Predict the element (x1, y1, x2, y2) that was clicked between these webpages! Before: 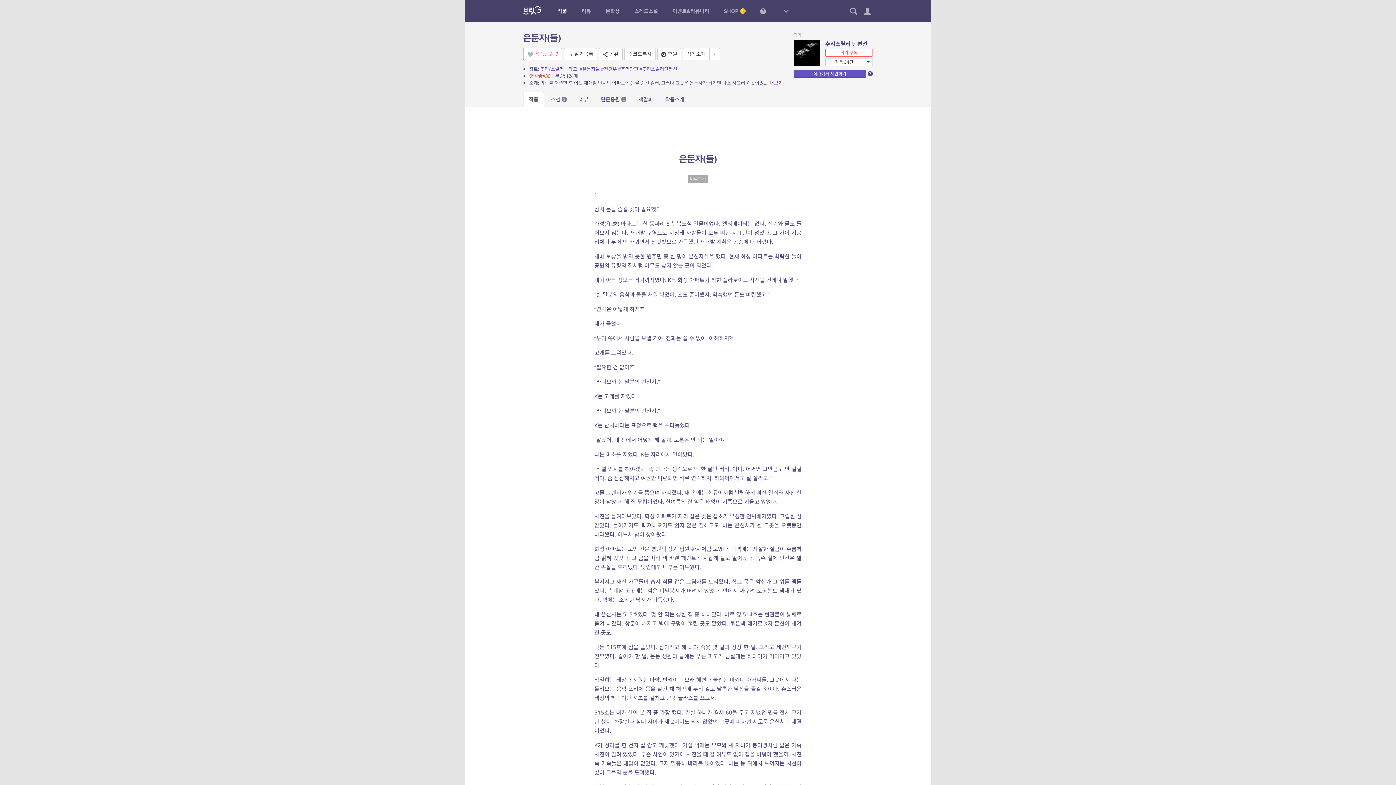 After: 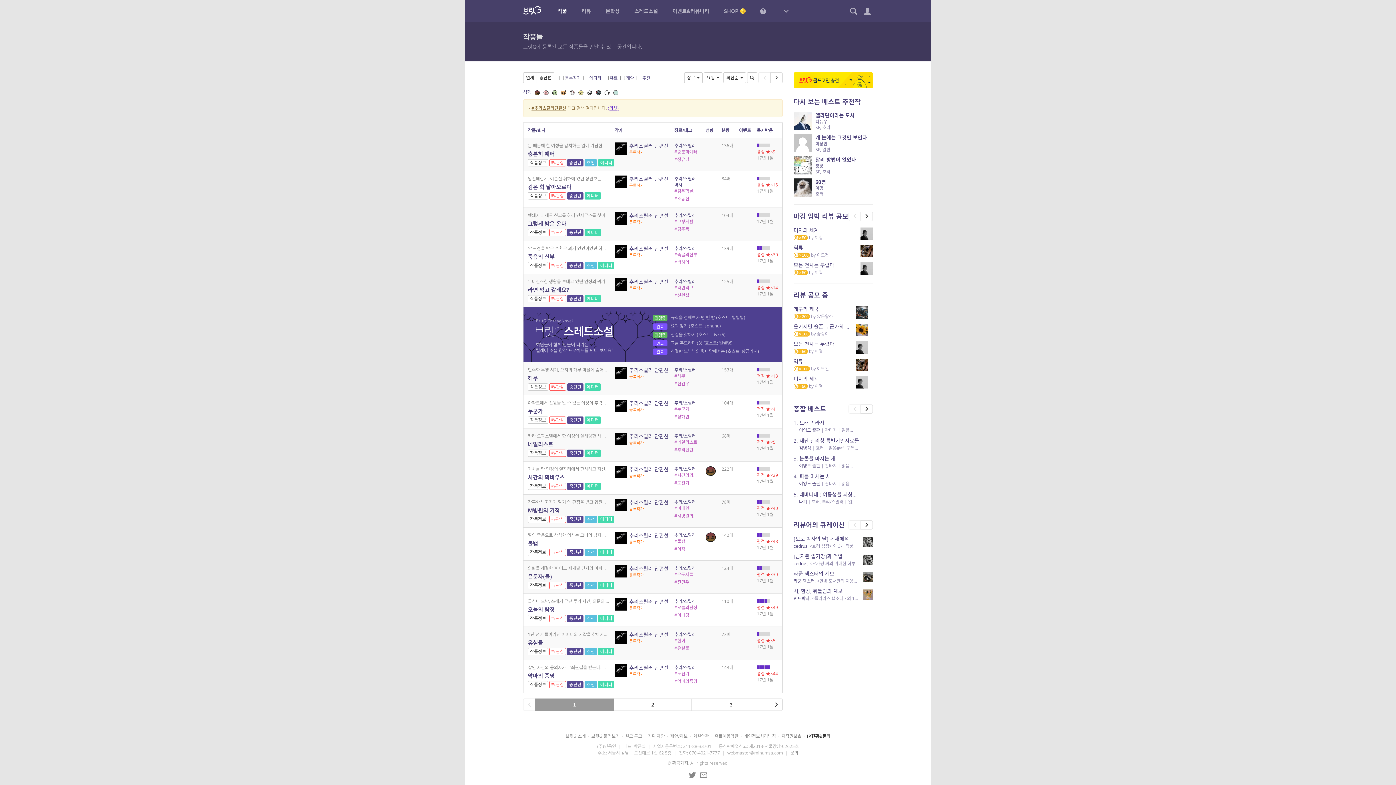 Action: bbox: (639, 65, 677, 72) label: #추리스릴러단편선